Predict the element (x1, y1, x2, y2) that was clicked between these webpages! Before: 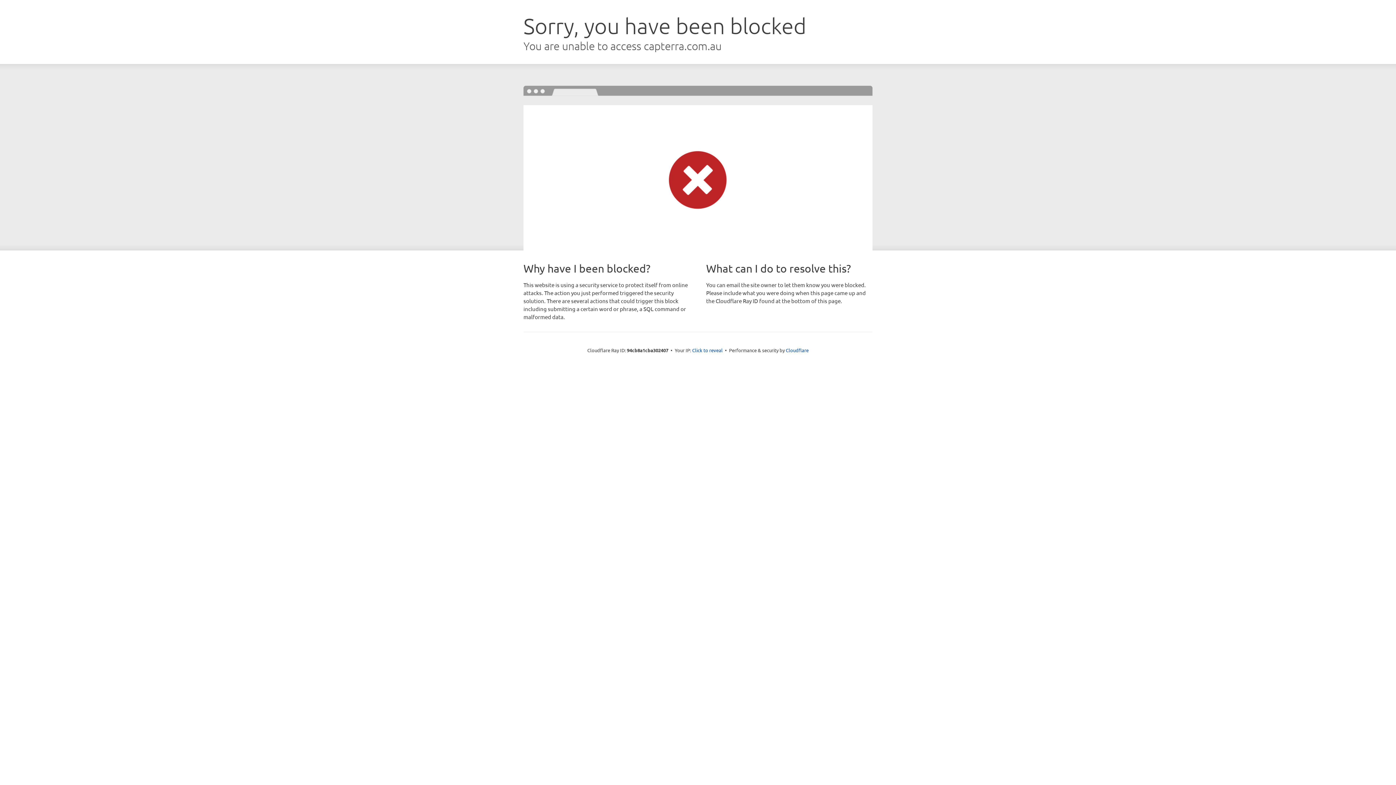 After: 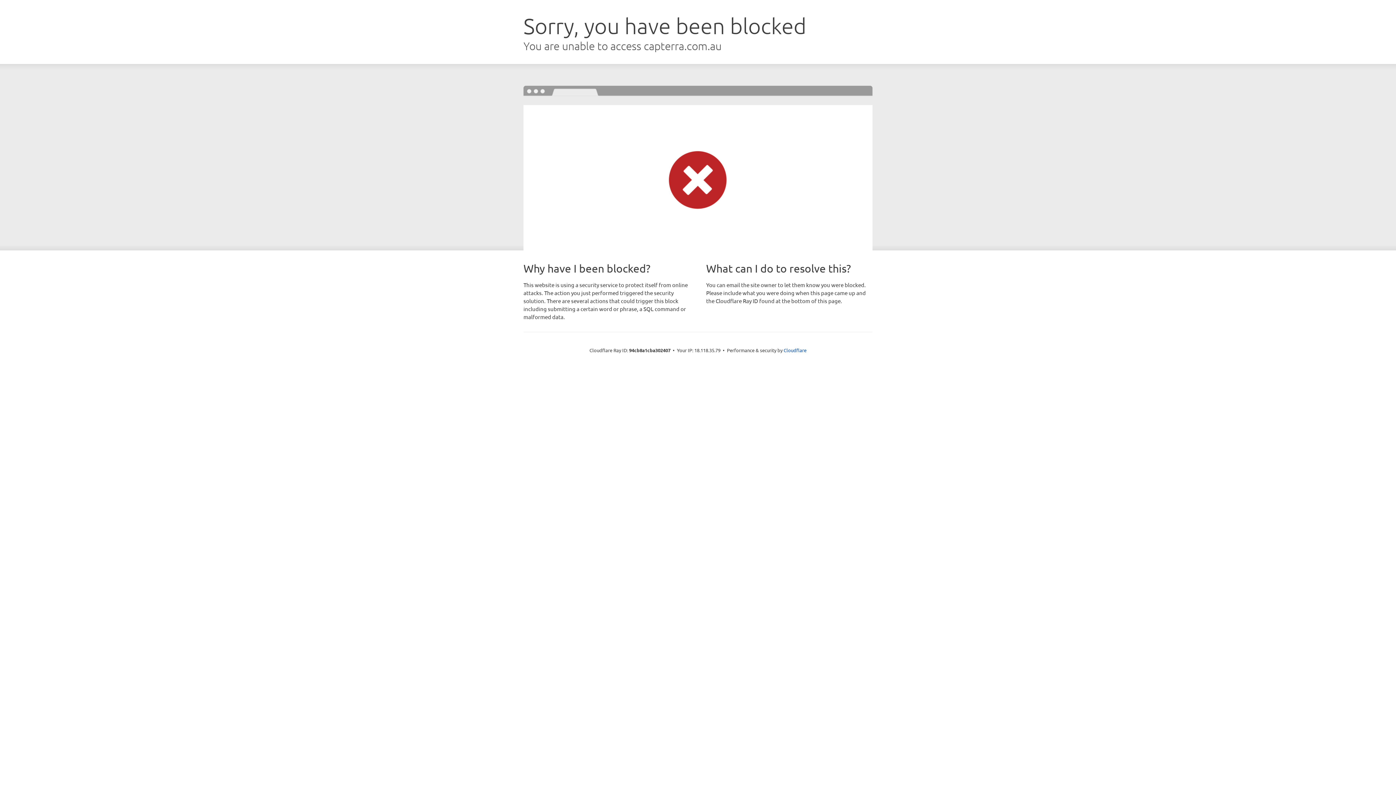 Action: bbox: (692, 346, 722, 353) label: Click to reveal